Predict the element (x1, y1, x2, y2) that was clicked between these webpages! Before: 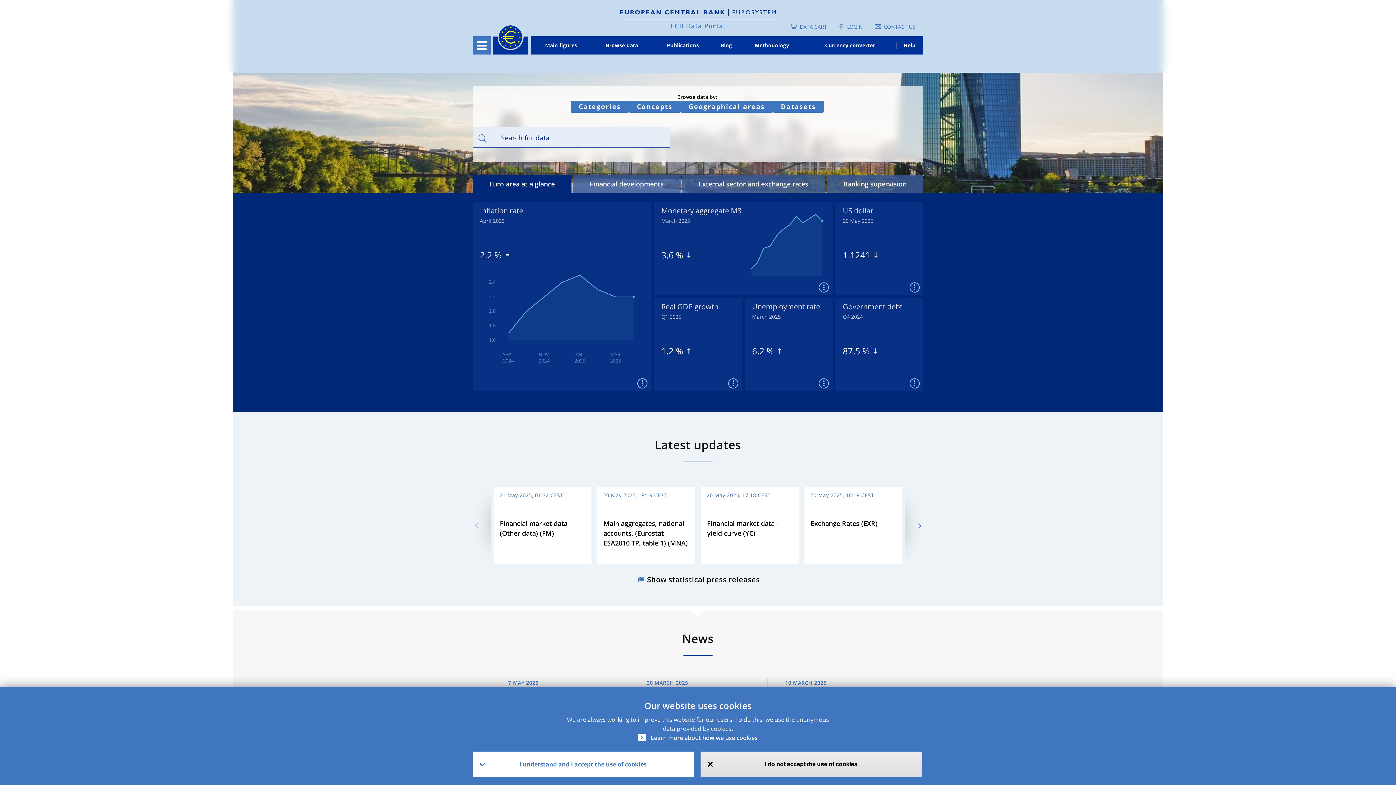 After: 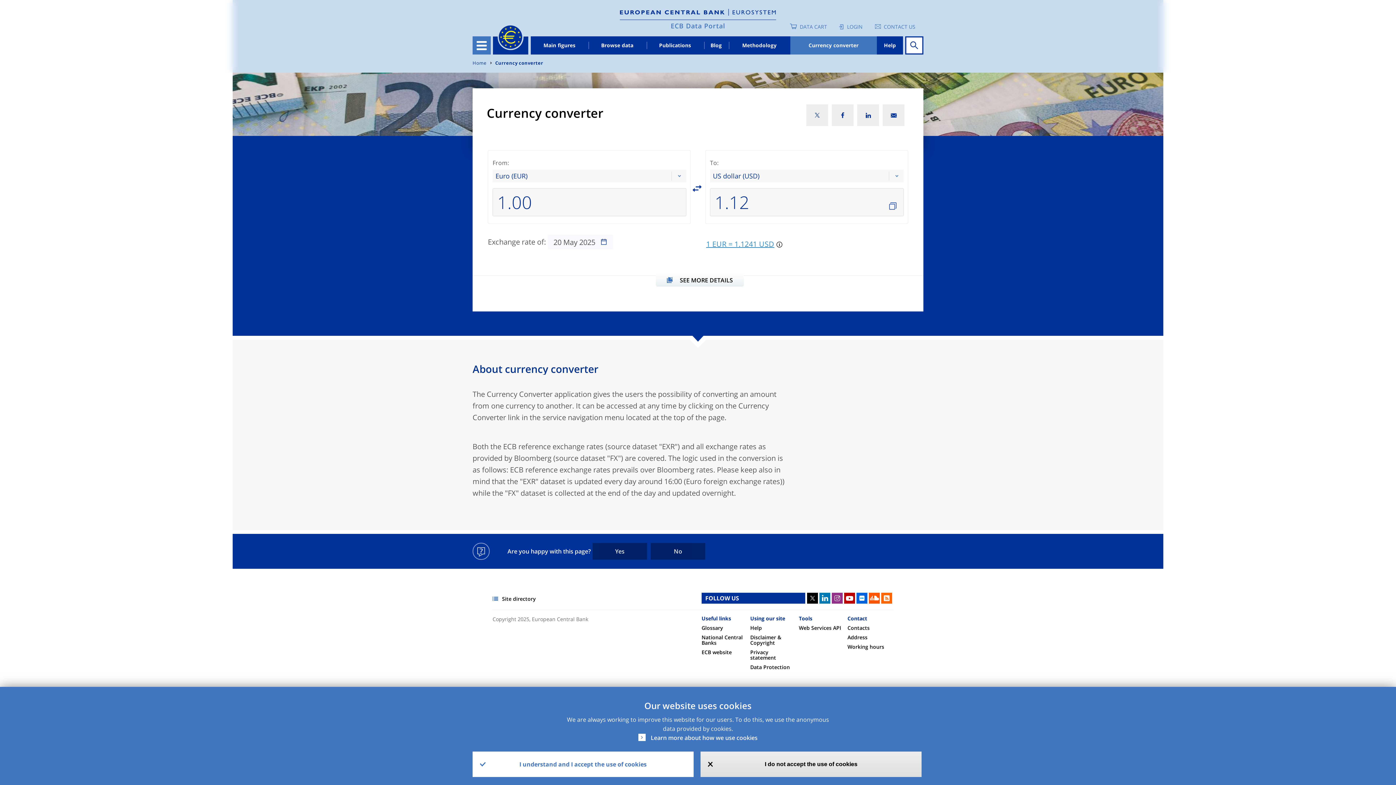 Action: bbox: (804, 36, 896, 54) label: Currency converter